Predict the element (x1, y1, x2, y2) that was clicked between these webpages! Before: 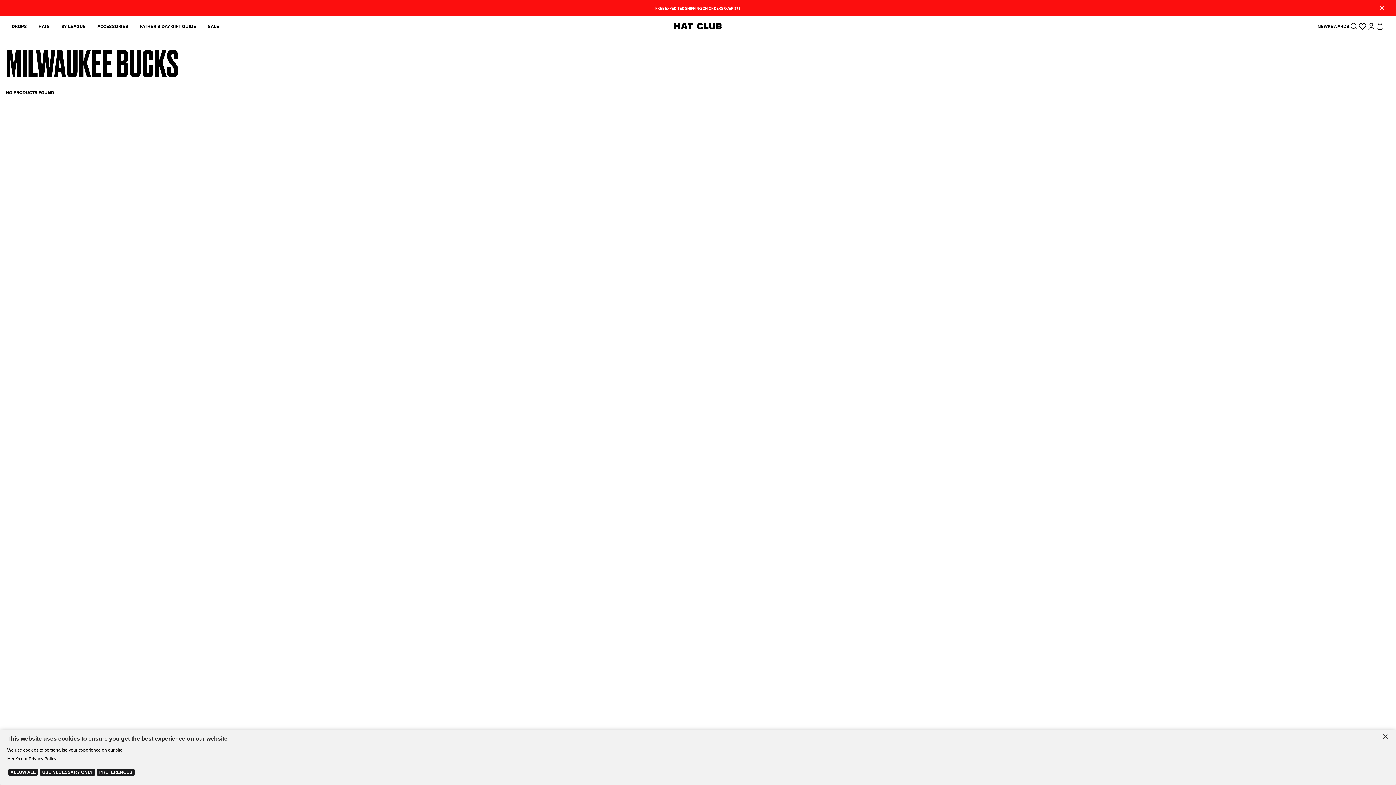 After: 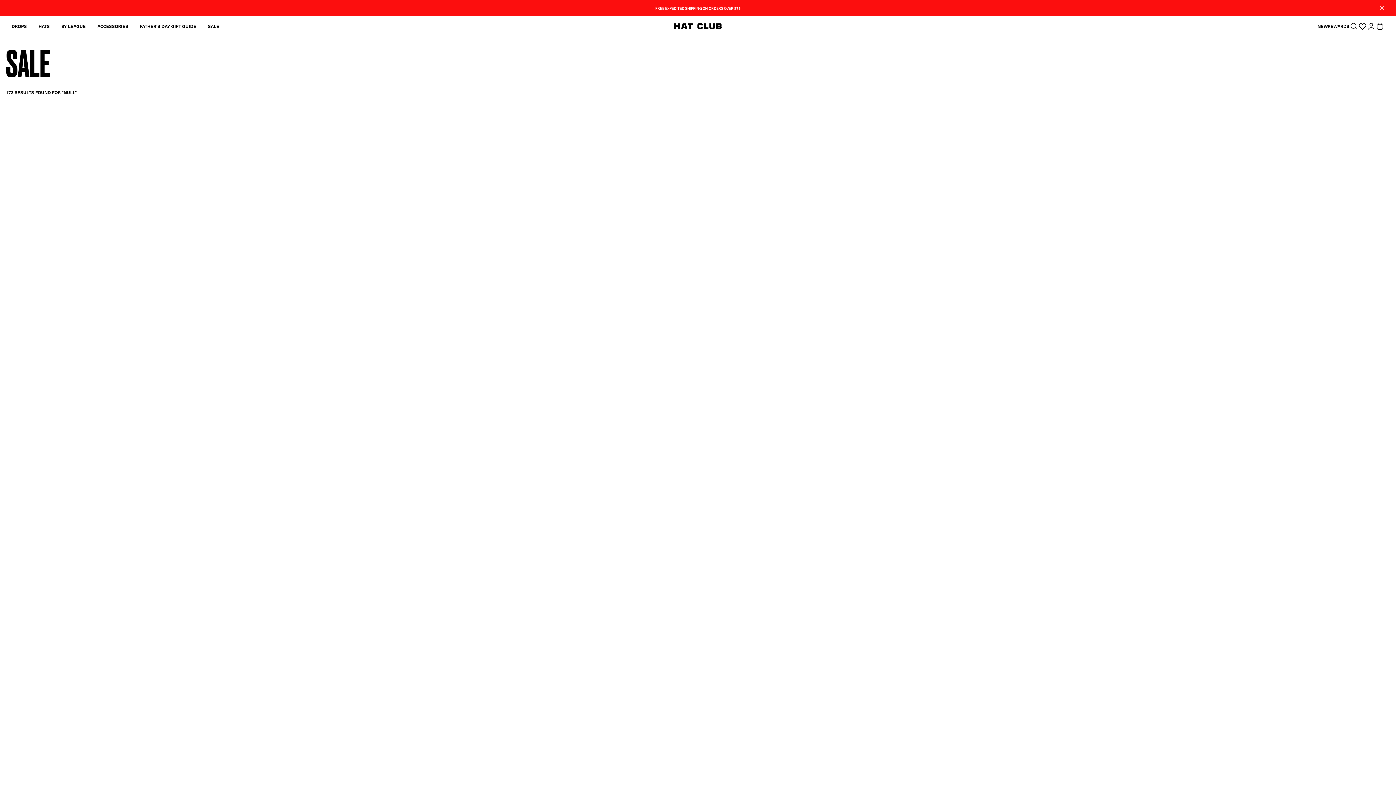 Action: bbox: (208, 22, 219, 29) label: SALE